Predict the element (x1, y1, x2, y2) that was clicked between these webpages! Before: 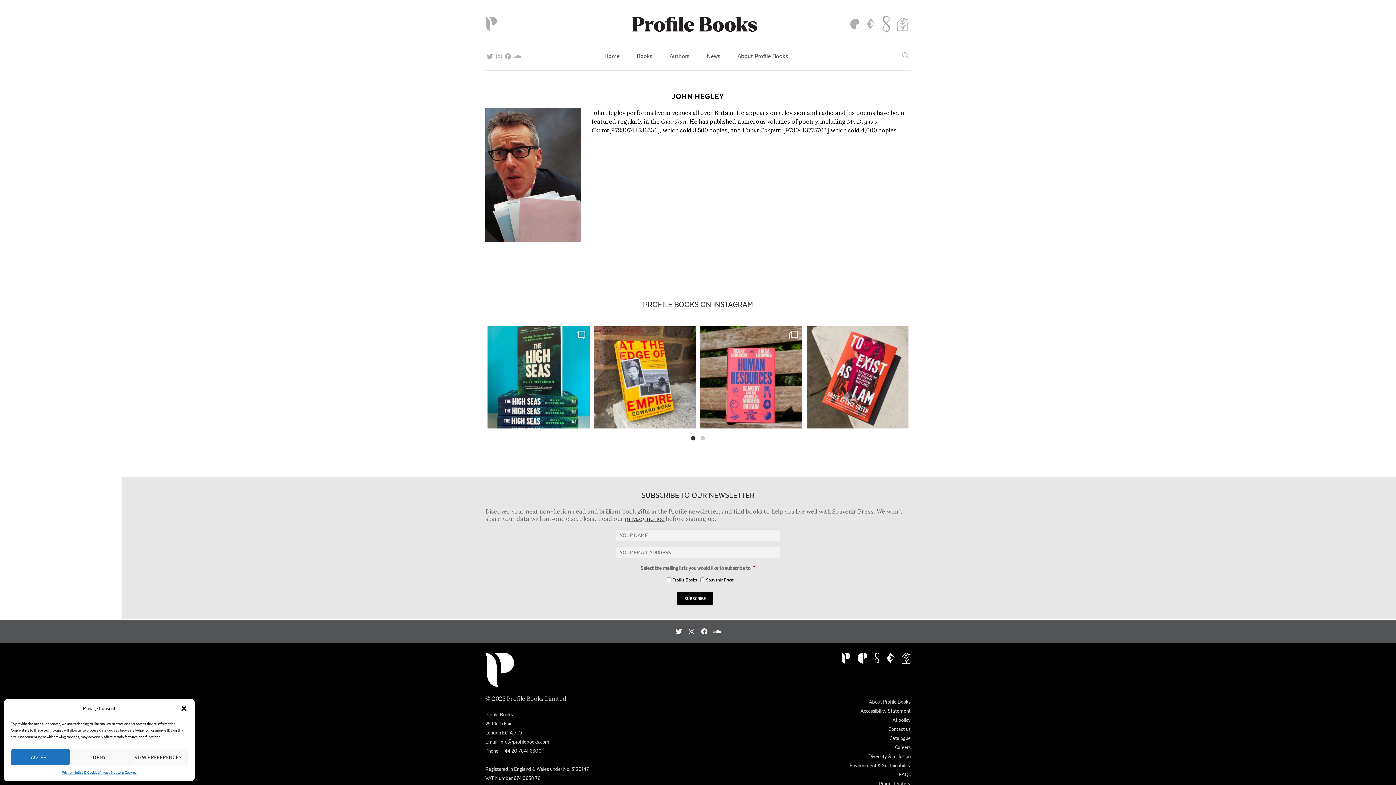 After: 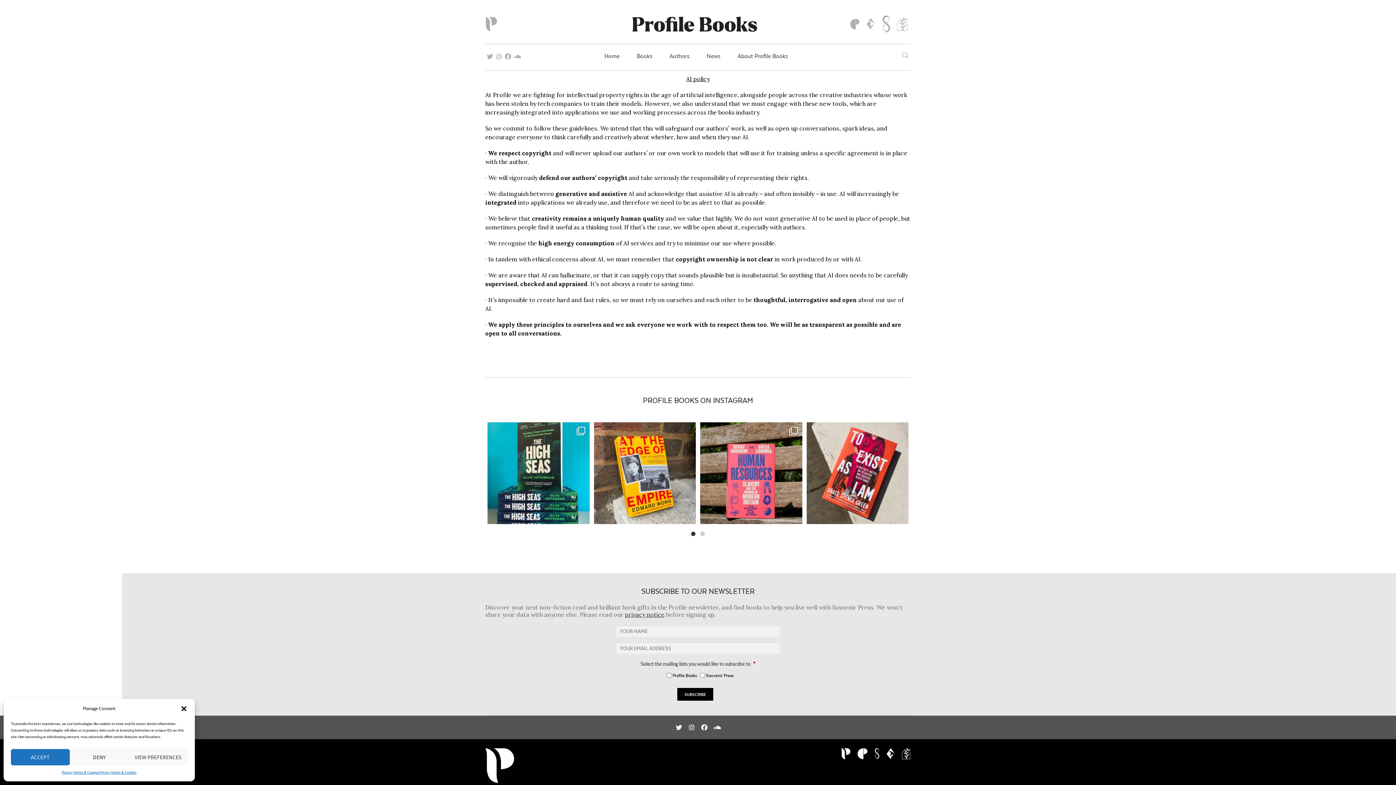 Action: label: AI policy bbox: (892, 717, 910, 723)